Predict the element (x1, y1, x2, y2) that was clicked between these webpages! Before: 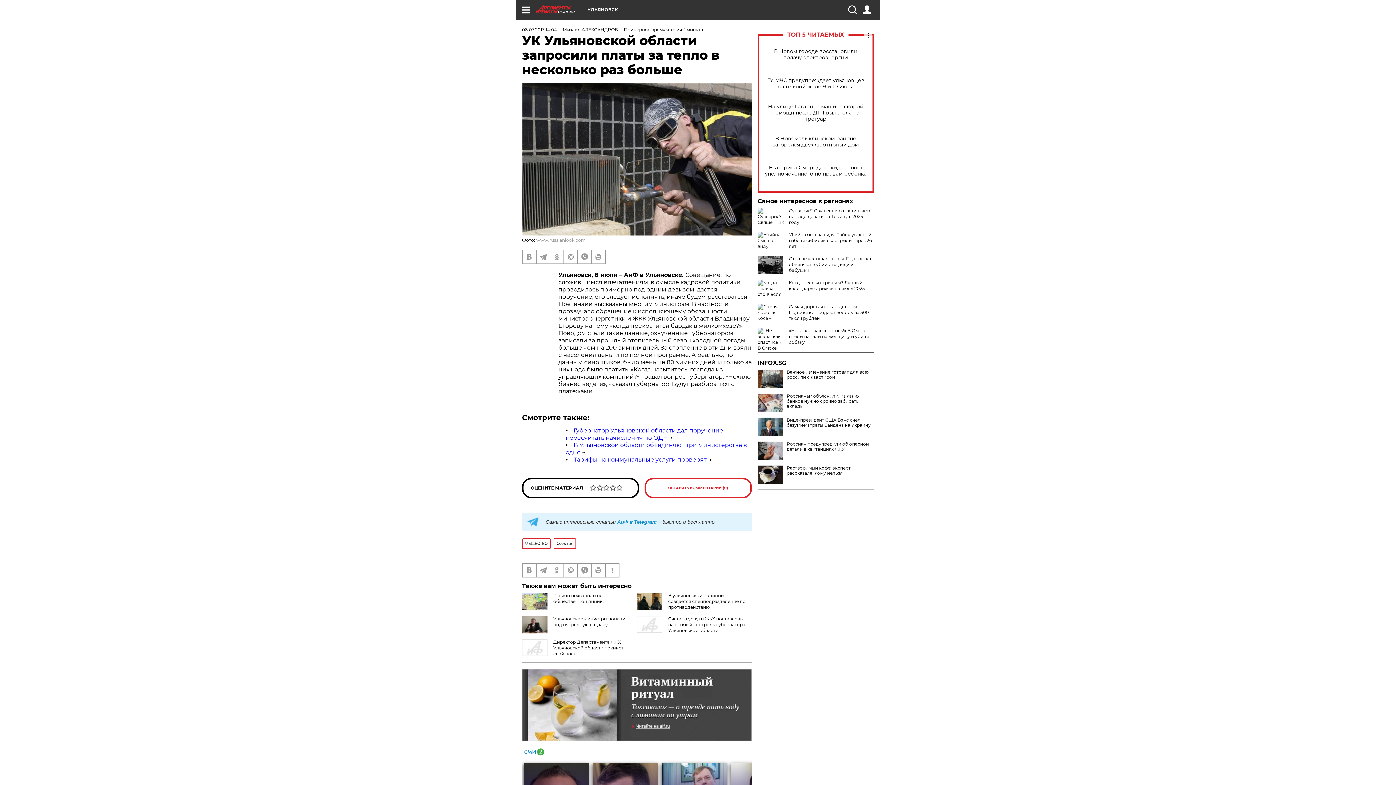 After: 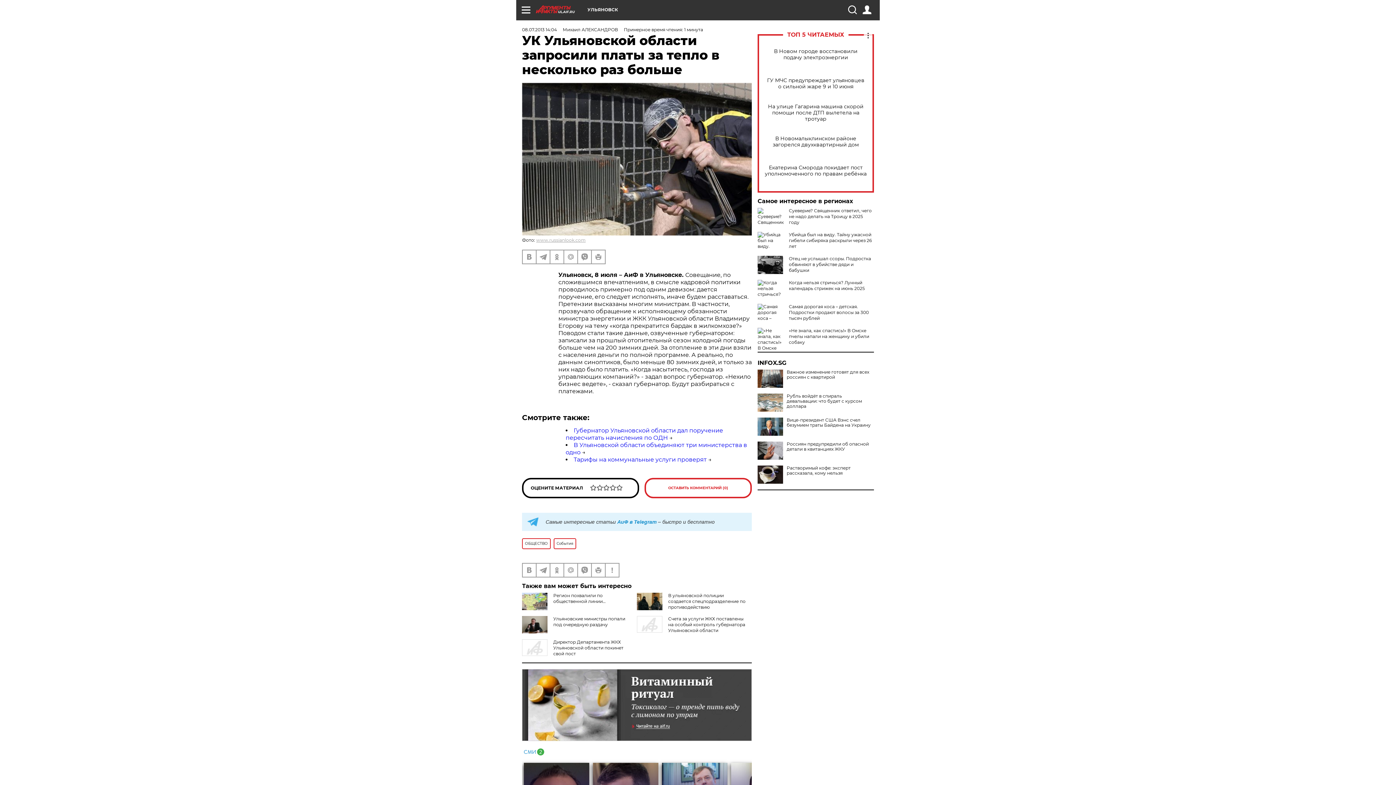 Action: bbox: (757, 393, 783, 412)